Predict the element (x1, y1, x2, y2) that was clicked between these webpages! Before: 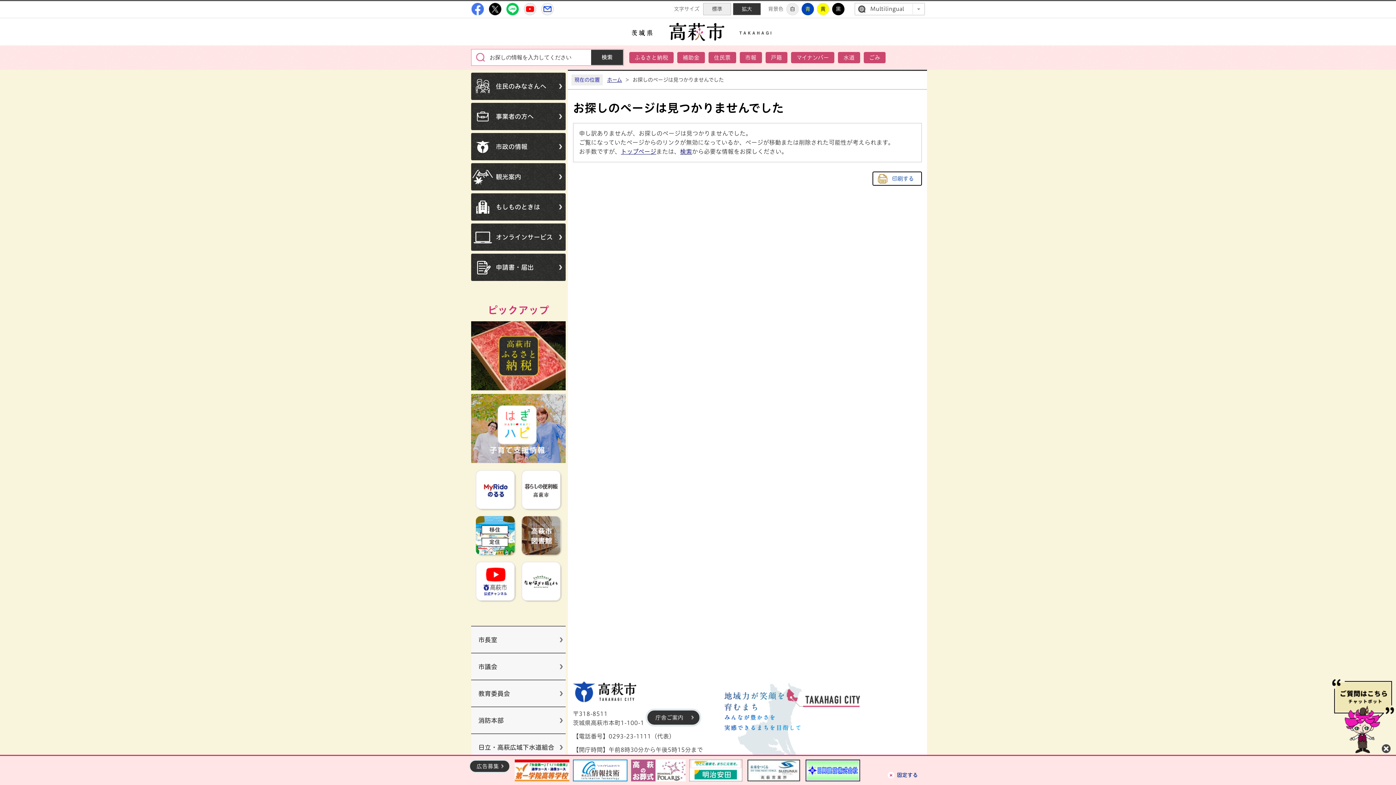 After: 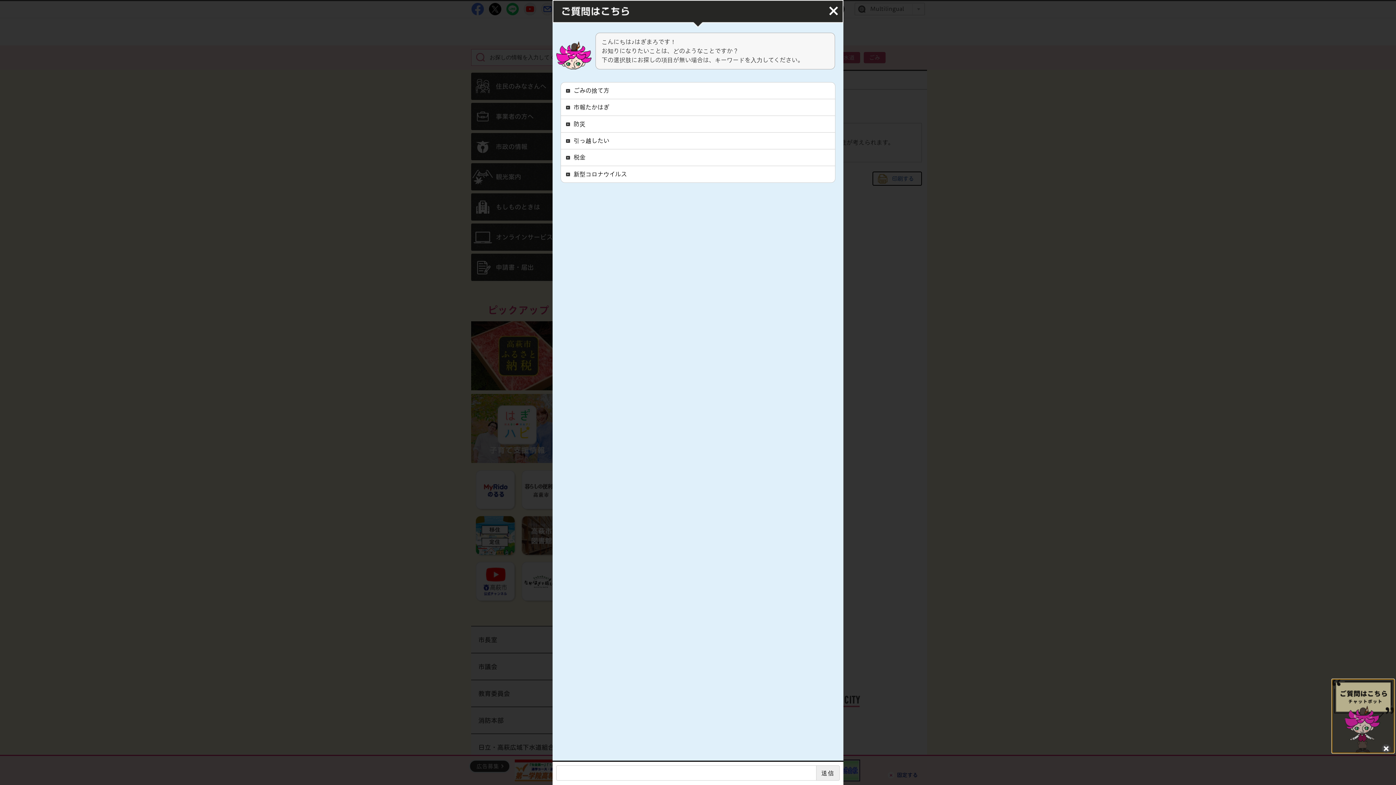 Action: label: チャットボット bbox: (1332, 679, 1394, 753)